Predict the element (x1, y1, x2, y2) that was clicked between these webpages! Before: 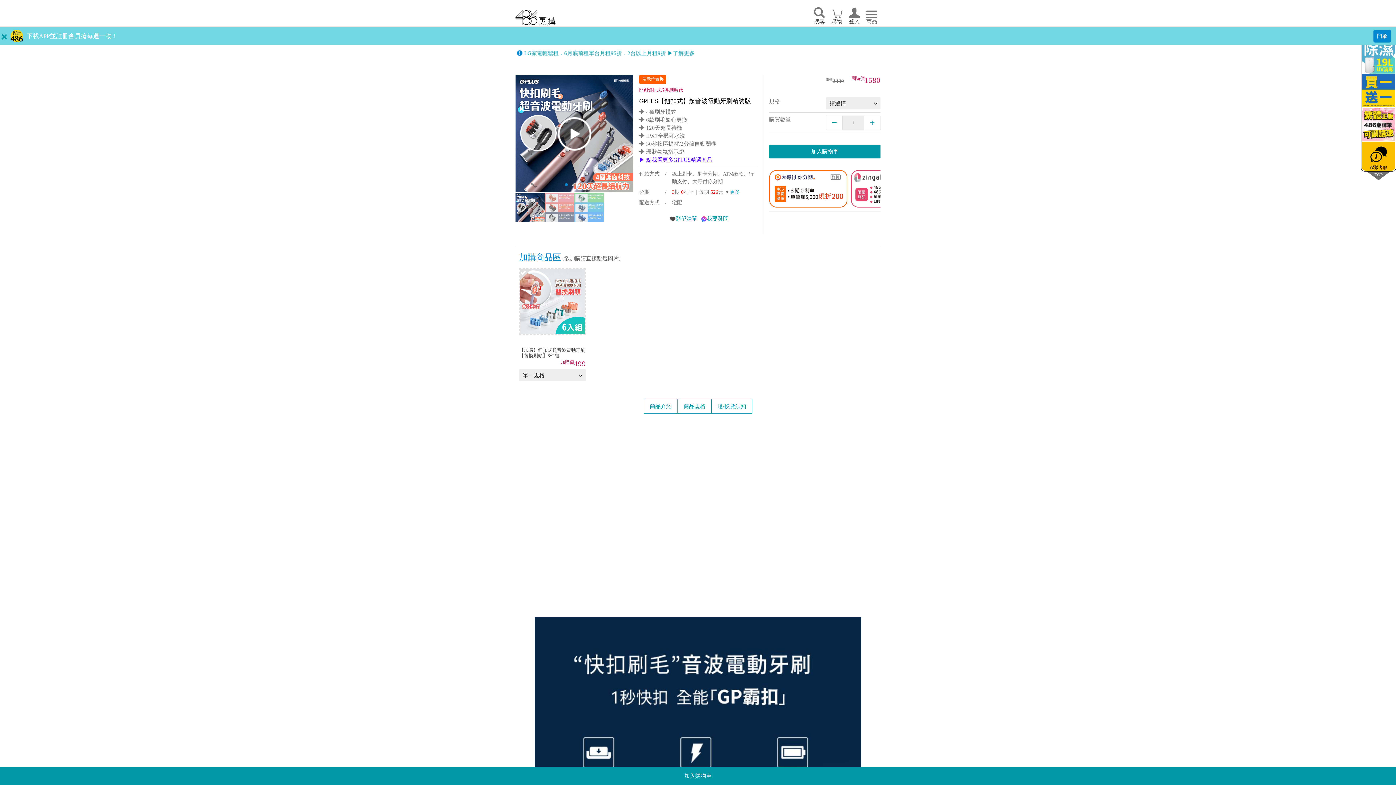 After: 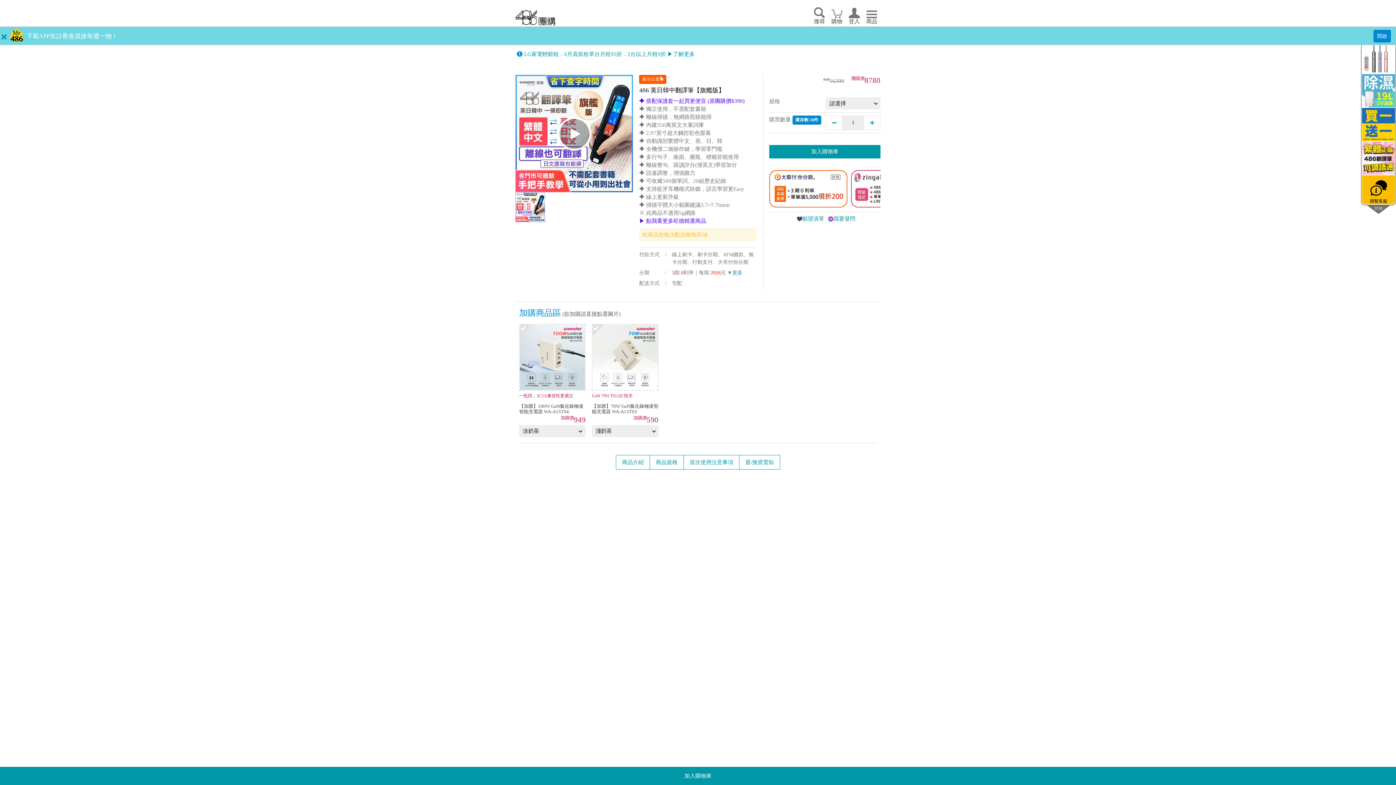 Action: bbox: (1362, 107, 1395, 141)